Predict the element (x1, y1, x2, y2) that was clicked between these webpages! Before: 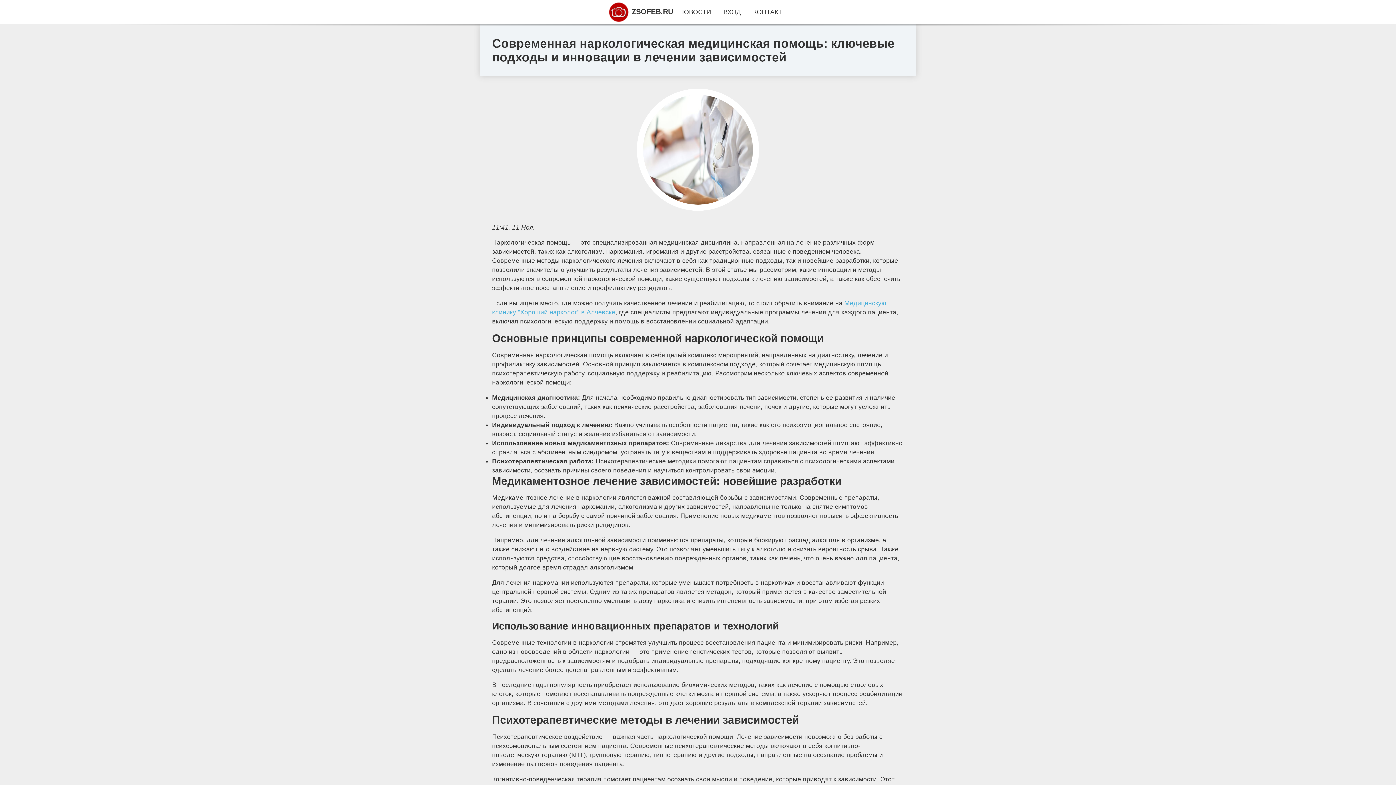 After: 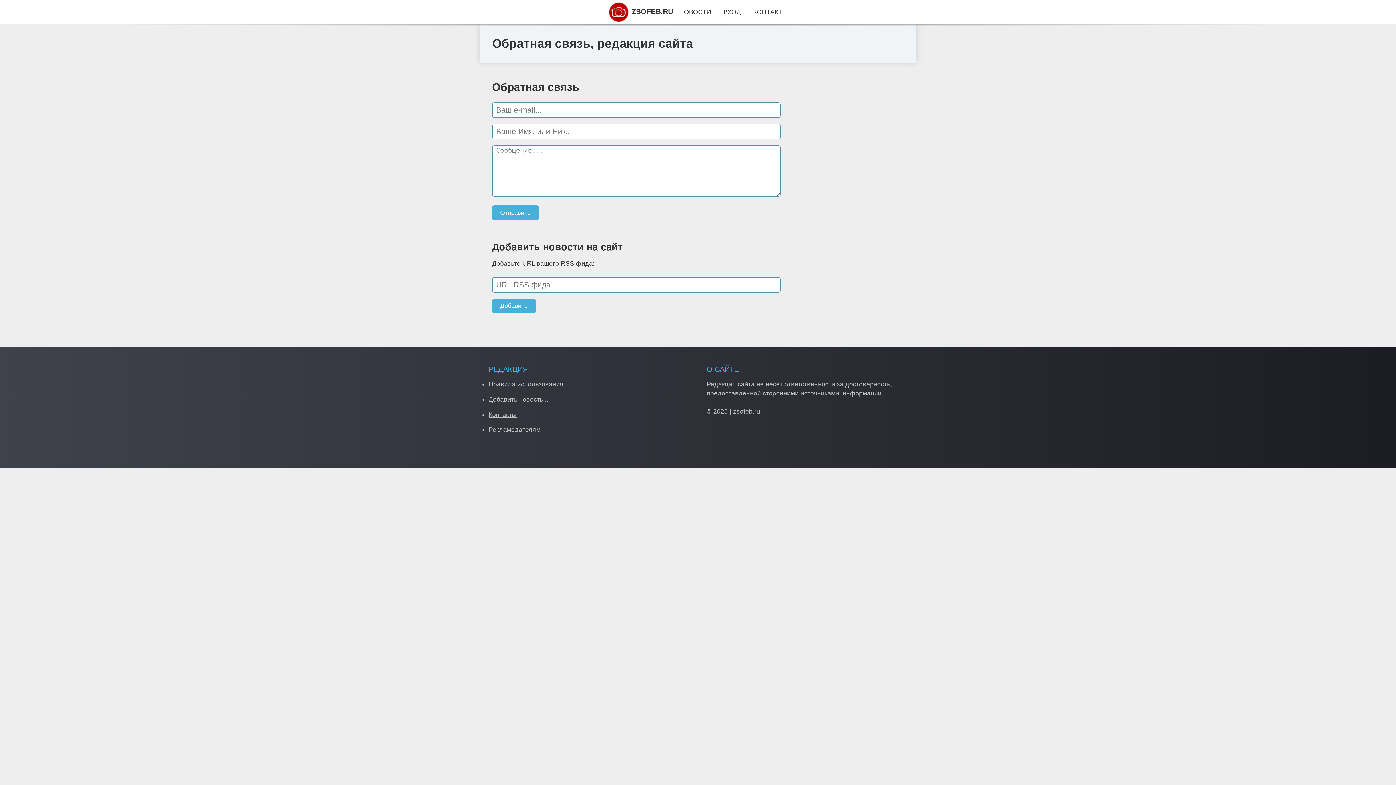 Action: bbox: (753, 8, 782, 15) label: КОНТАКТ